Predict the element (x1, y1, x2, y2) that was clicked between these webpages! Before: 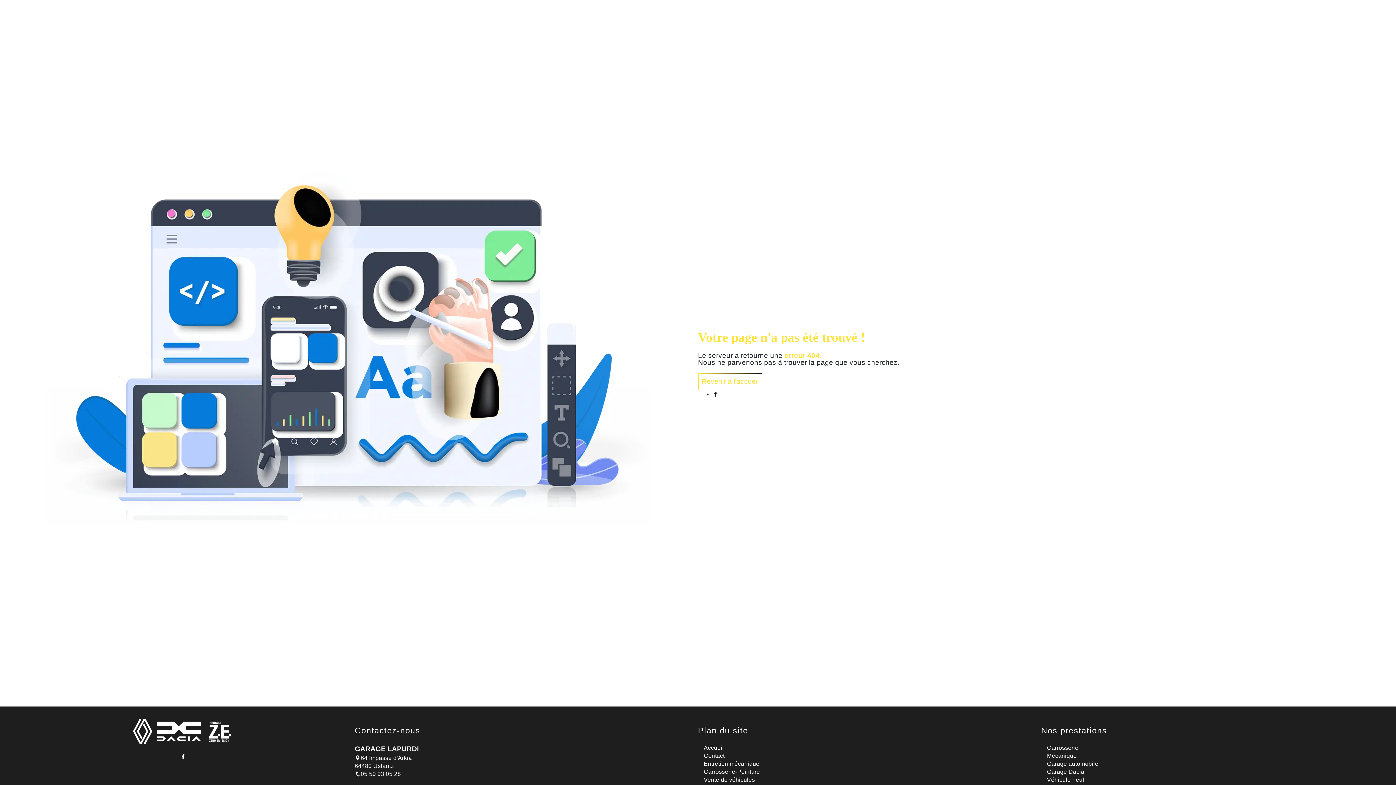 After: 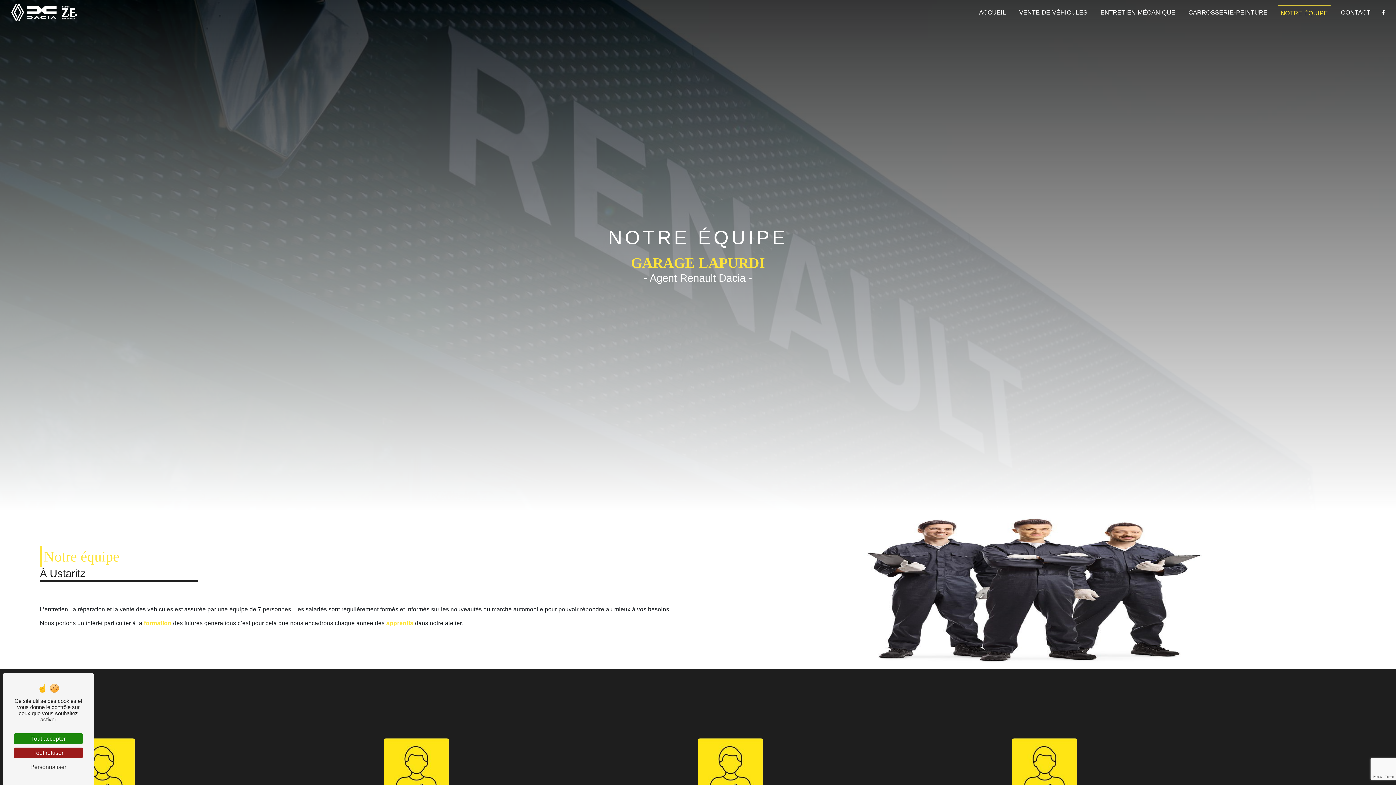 Action: label: NOTRE ÉQUIPE bbox: (1278, 5, 1331, 19)